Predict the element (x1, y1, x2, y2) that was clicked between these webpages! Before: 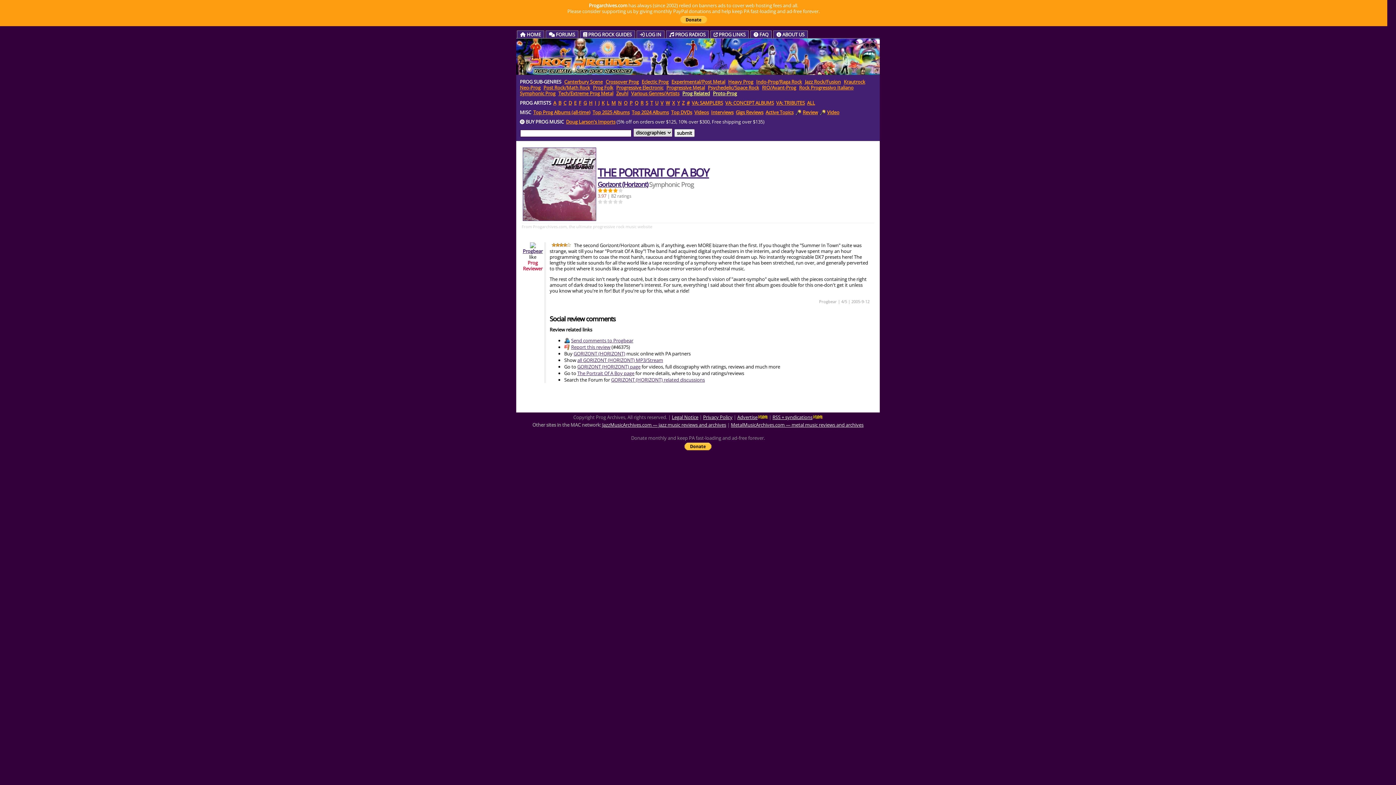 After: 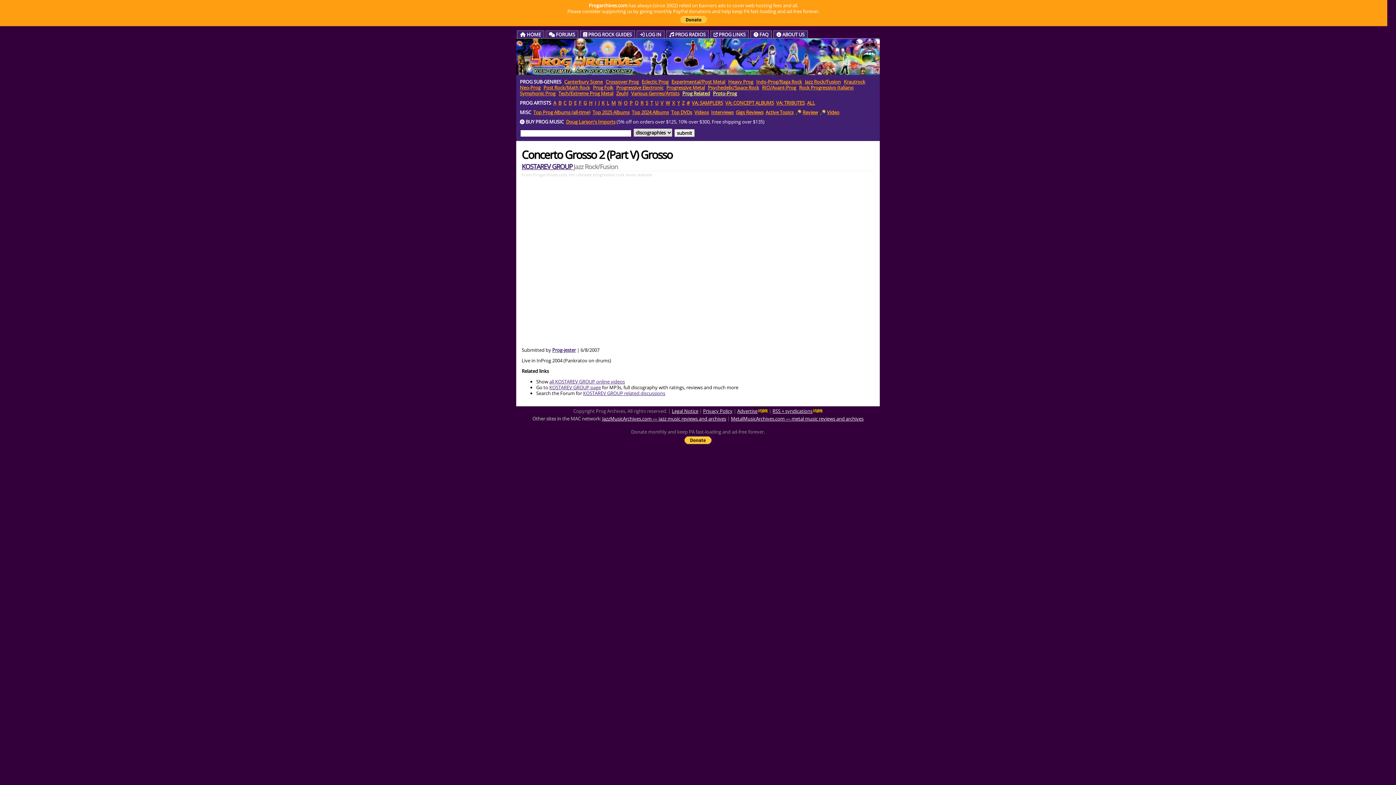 Action: bbox: (820, 108, 839, 116) label: Video